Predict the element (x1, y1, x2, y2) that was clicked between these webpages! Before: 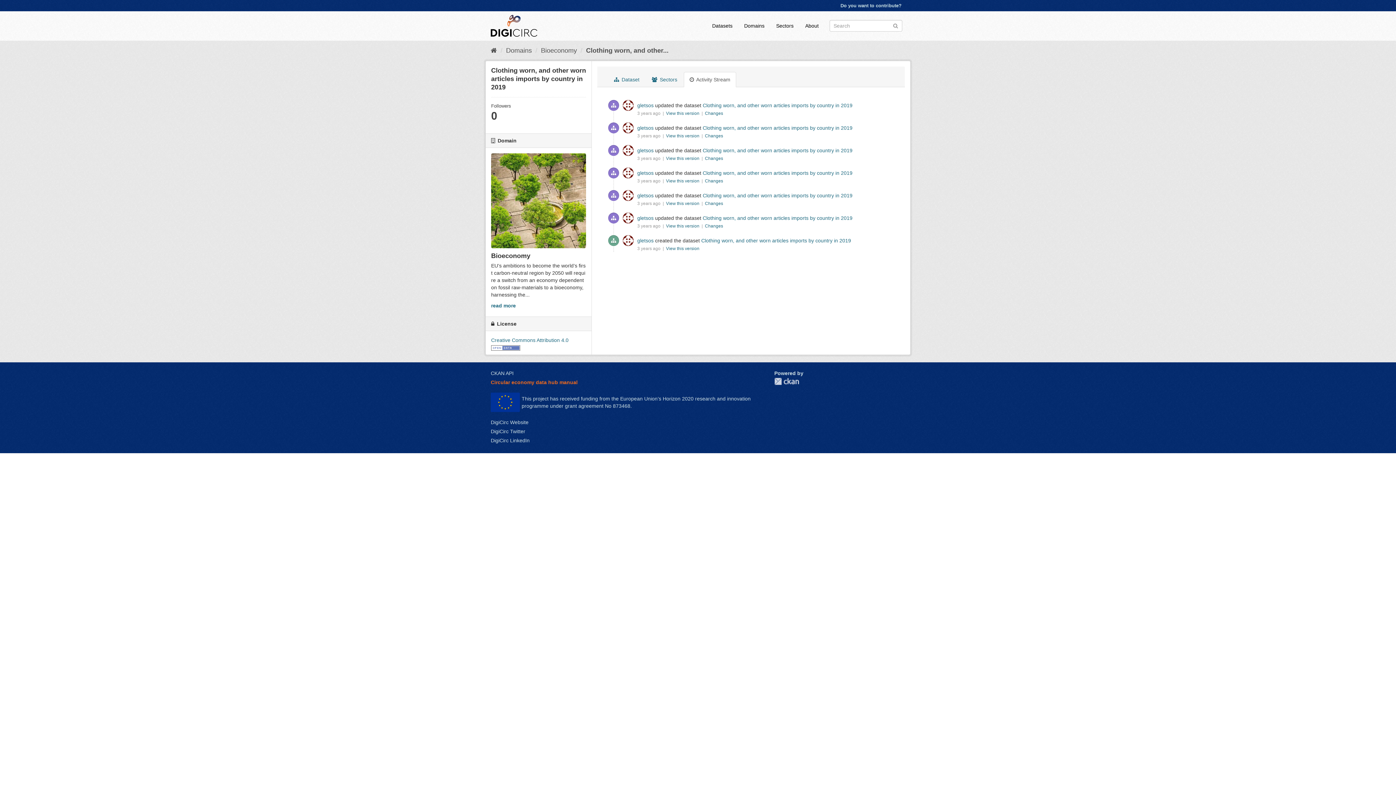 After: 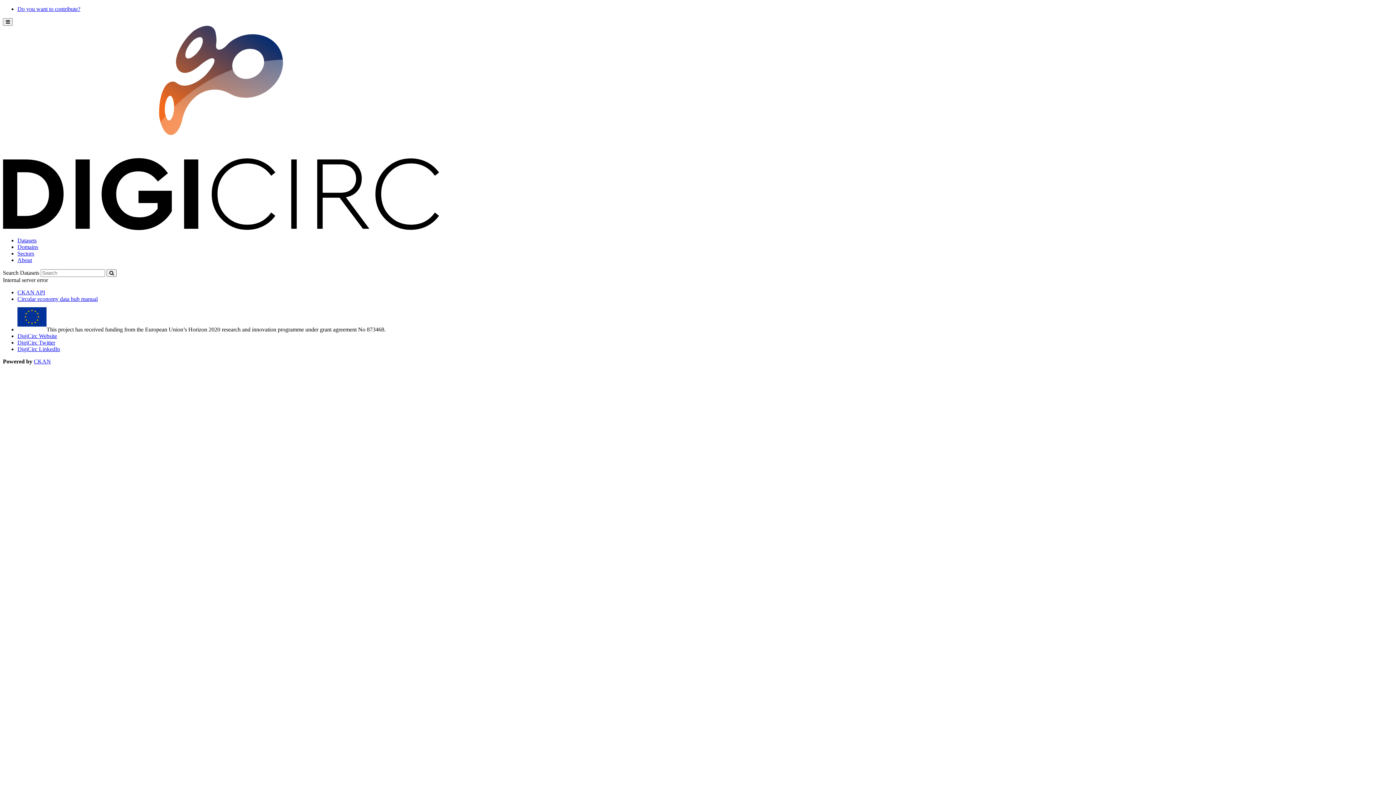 Action: label: View this version  bbox: (666, 178, 700, 183)